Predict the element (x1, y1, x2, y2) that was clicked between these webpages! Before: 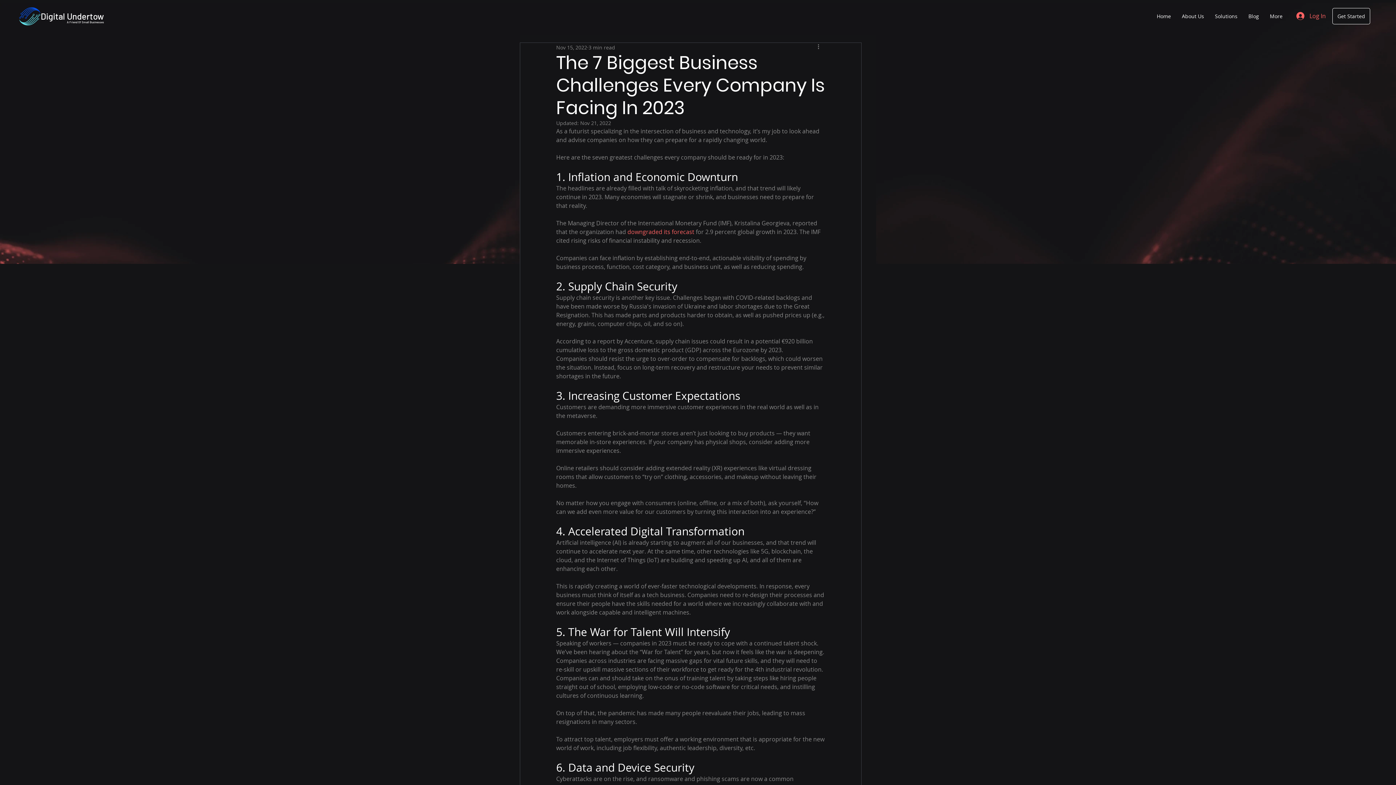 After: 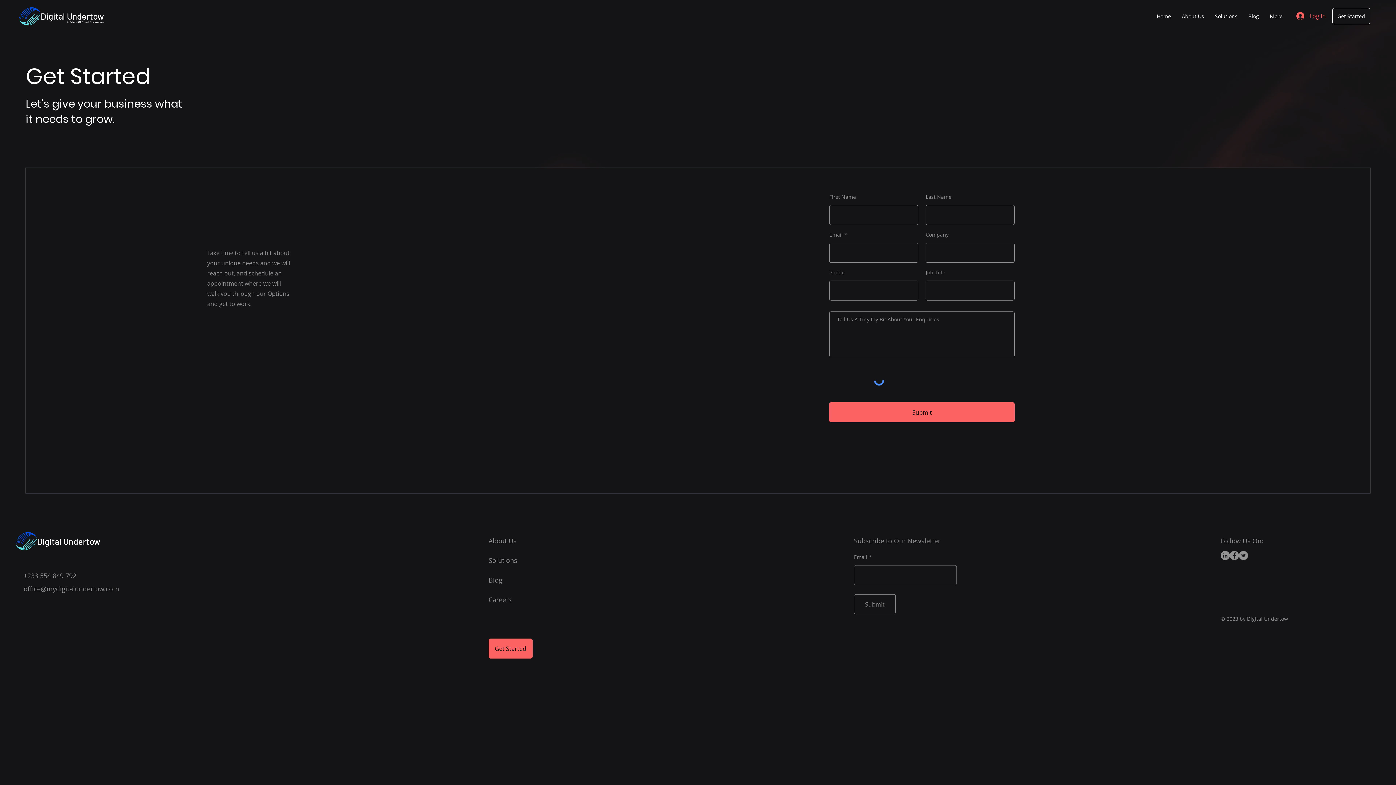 Action: label: Get Started bbox: (1332, 8, 1370, 24)